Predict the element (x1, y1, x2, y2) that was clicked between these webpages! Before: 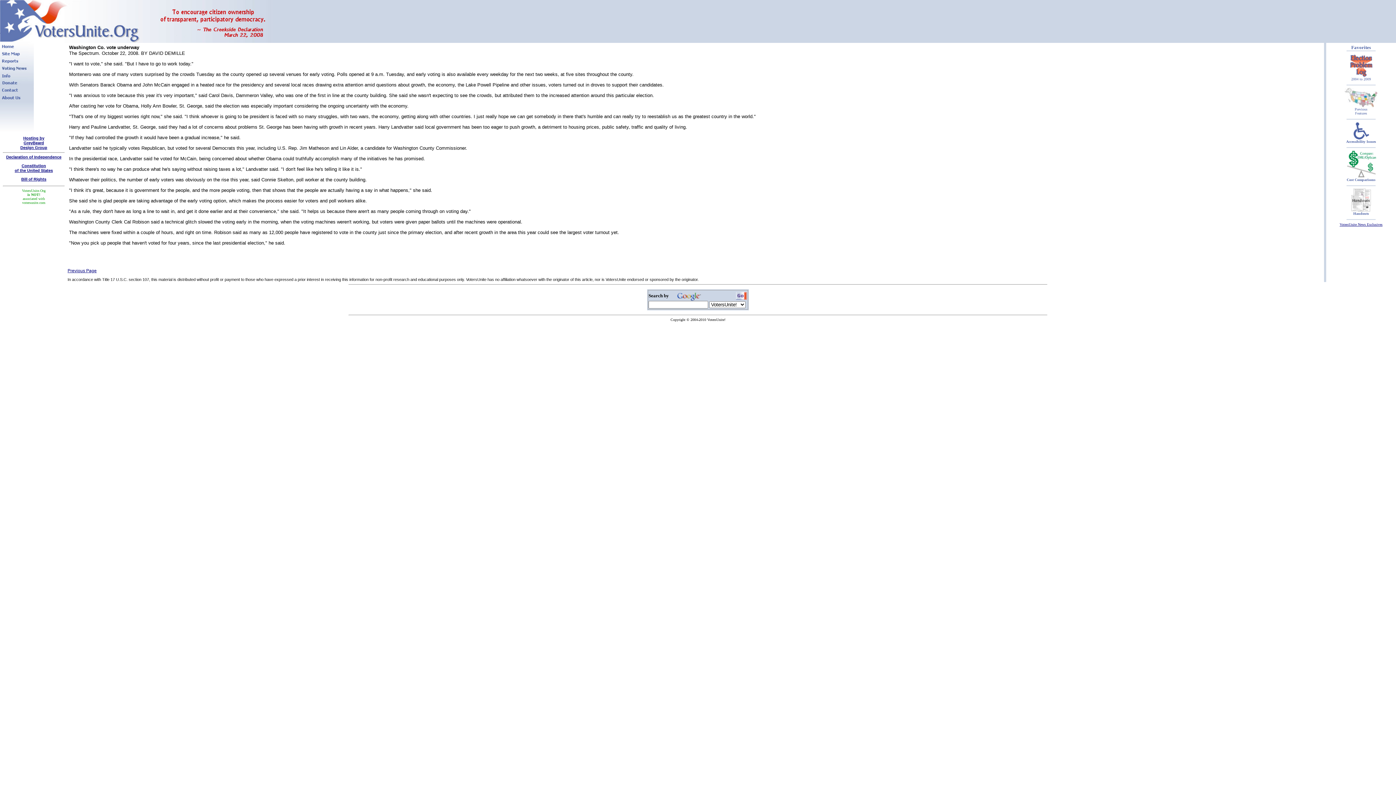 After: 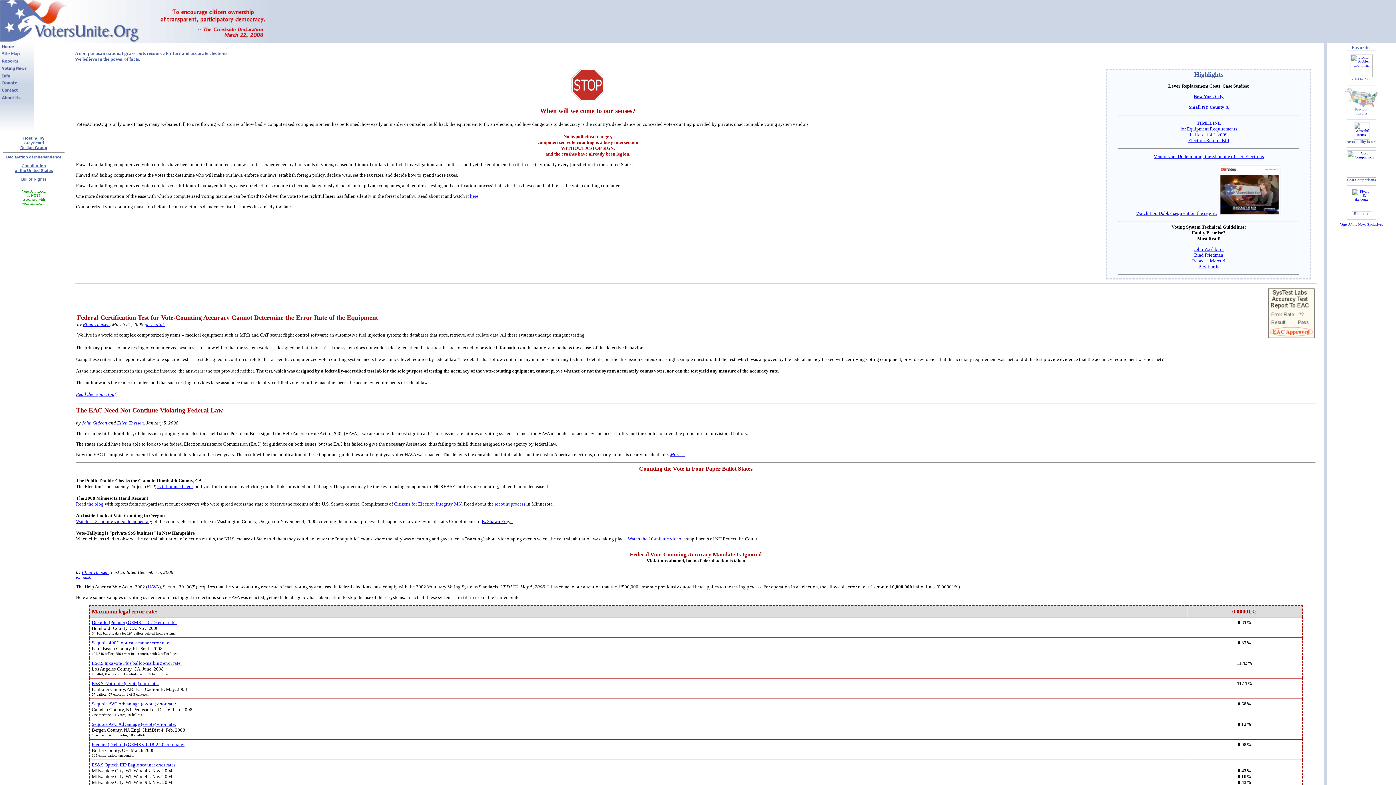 Action: bbox: (0, 46, 33, 51)